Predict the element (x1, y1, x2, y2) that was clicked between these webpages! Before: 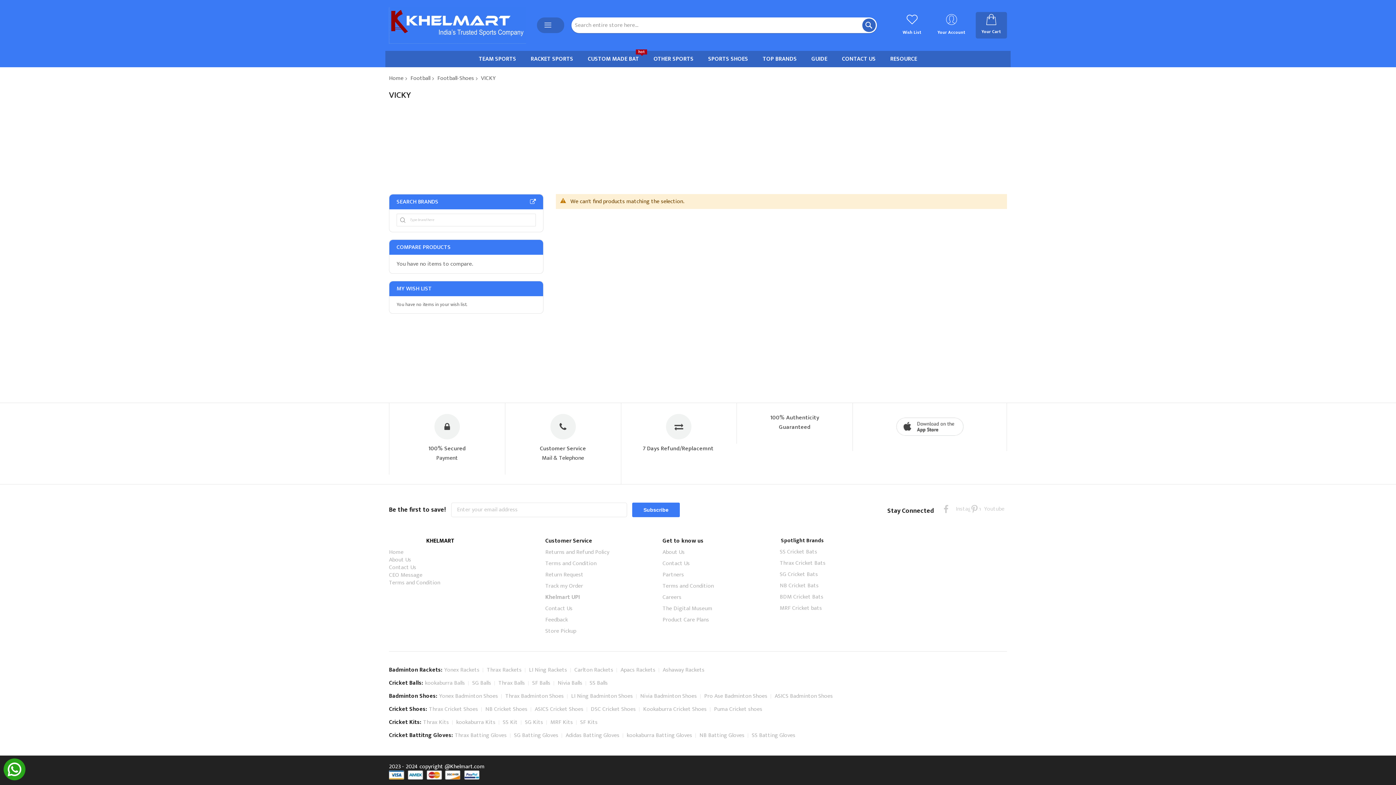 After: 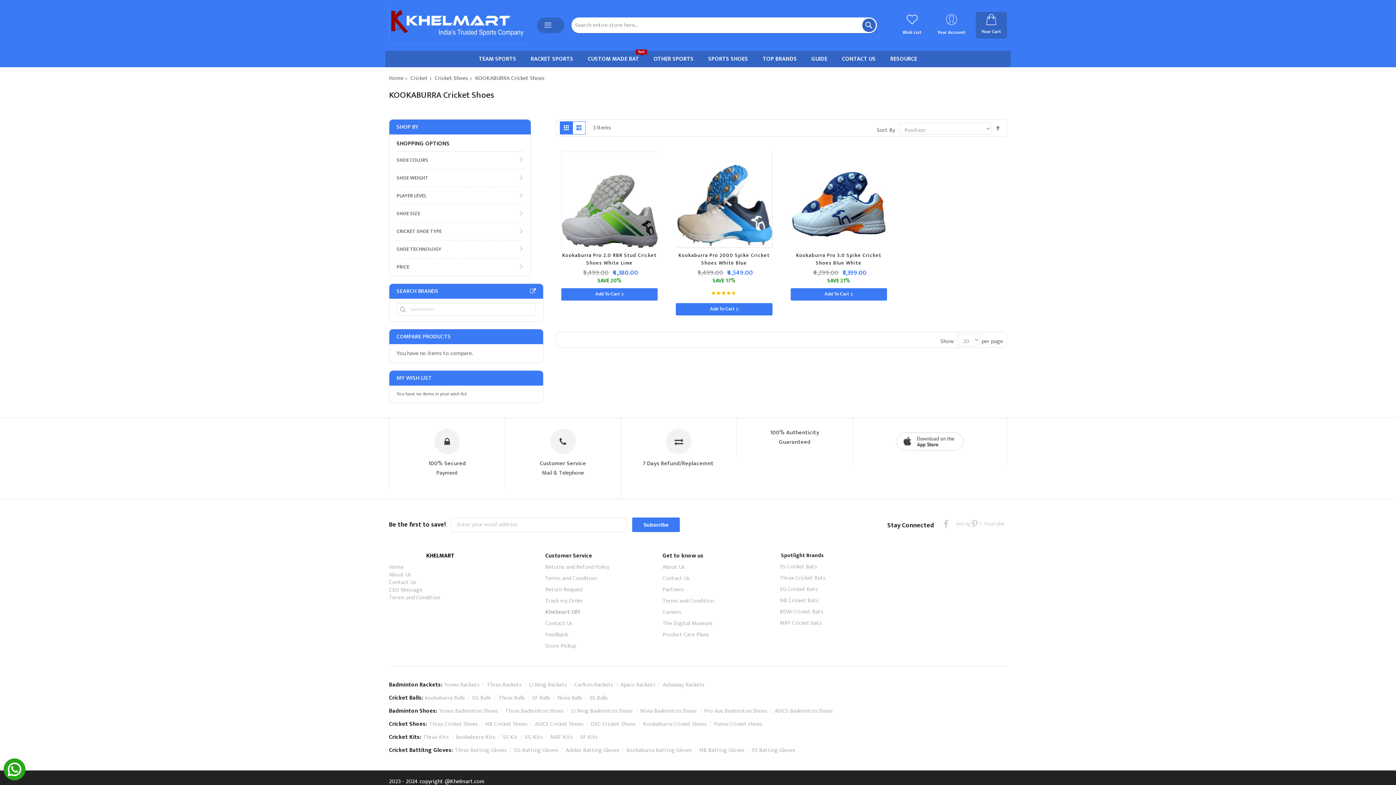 Action: label: Kookaburra Cricket Shoes bbox: (643, 704, 706, 714)